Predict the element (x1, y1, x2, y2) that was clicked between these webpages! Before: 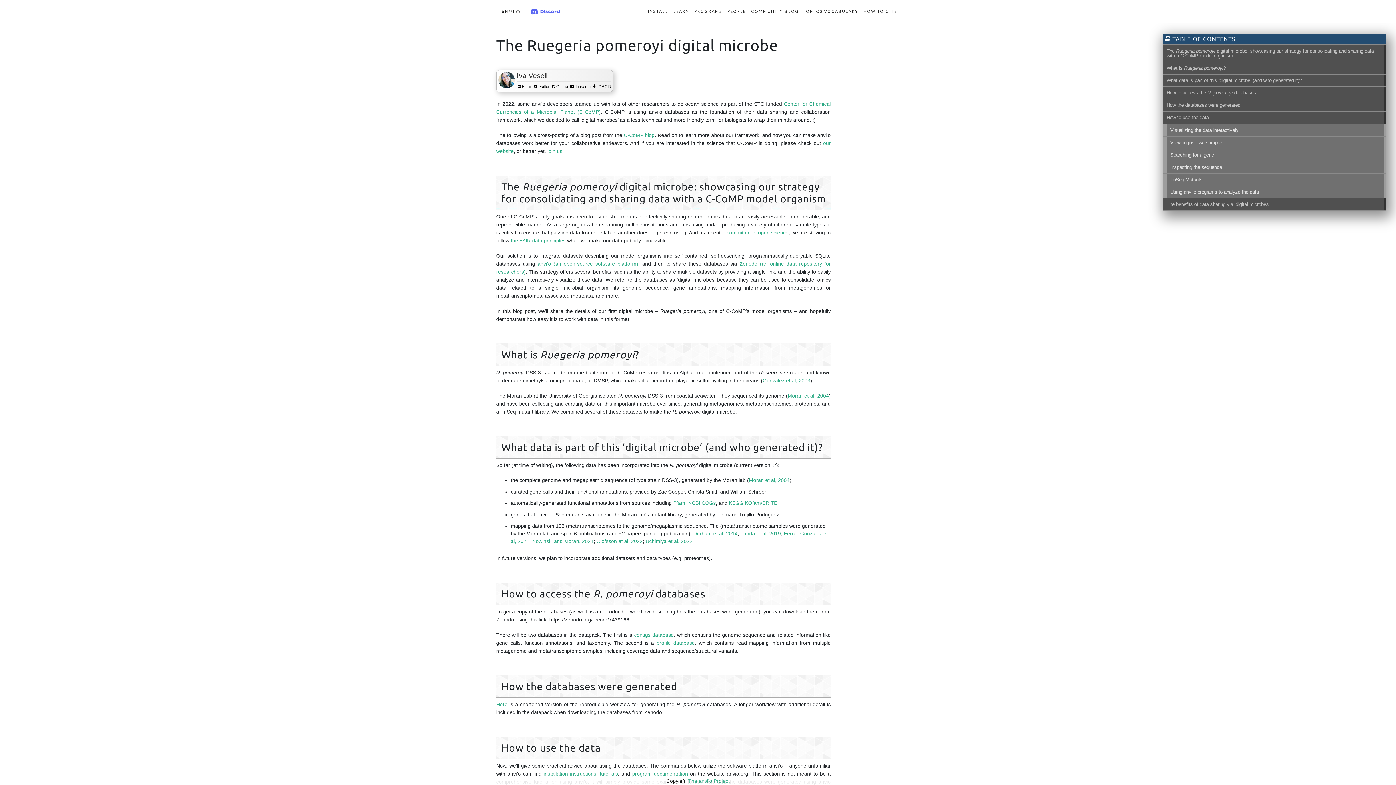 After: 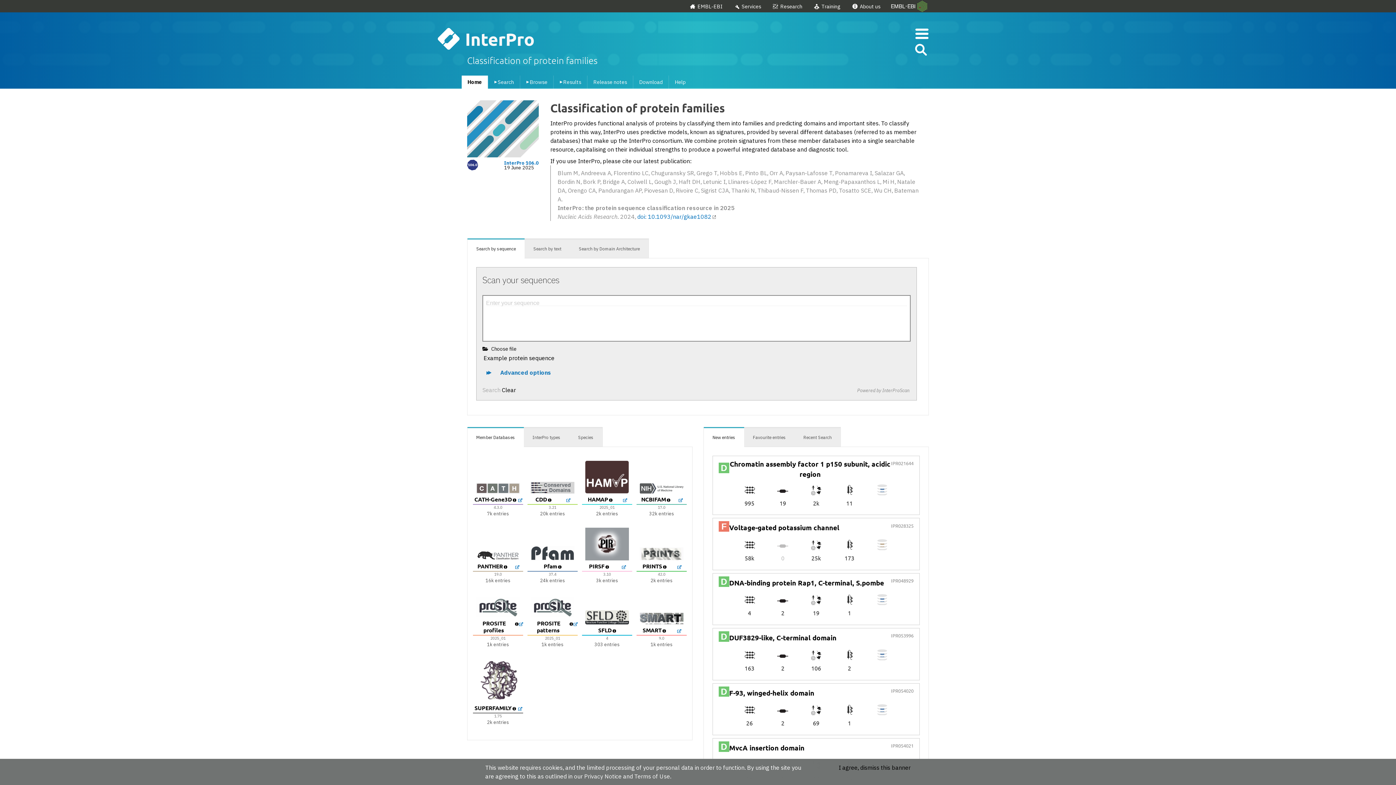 Action: bbox: (673, 500, 685, 506) label: Pfam